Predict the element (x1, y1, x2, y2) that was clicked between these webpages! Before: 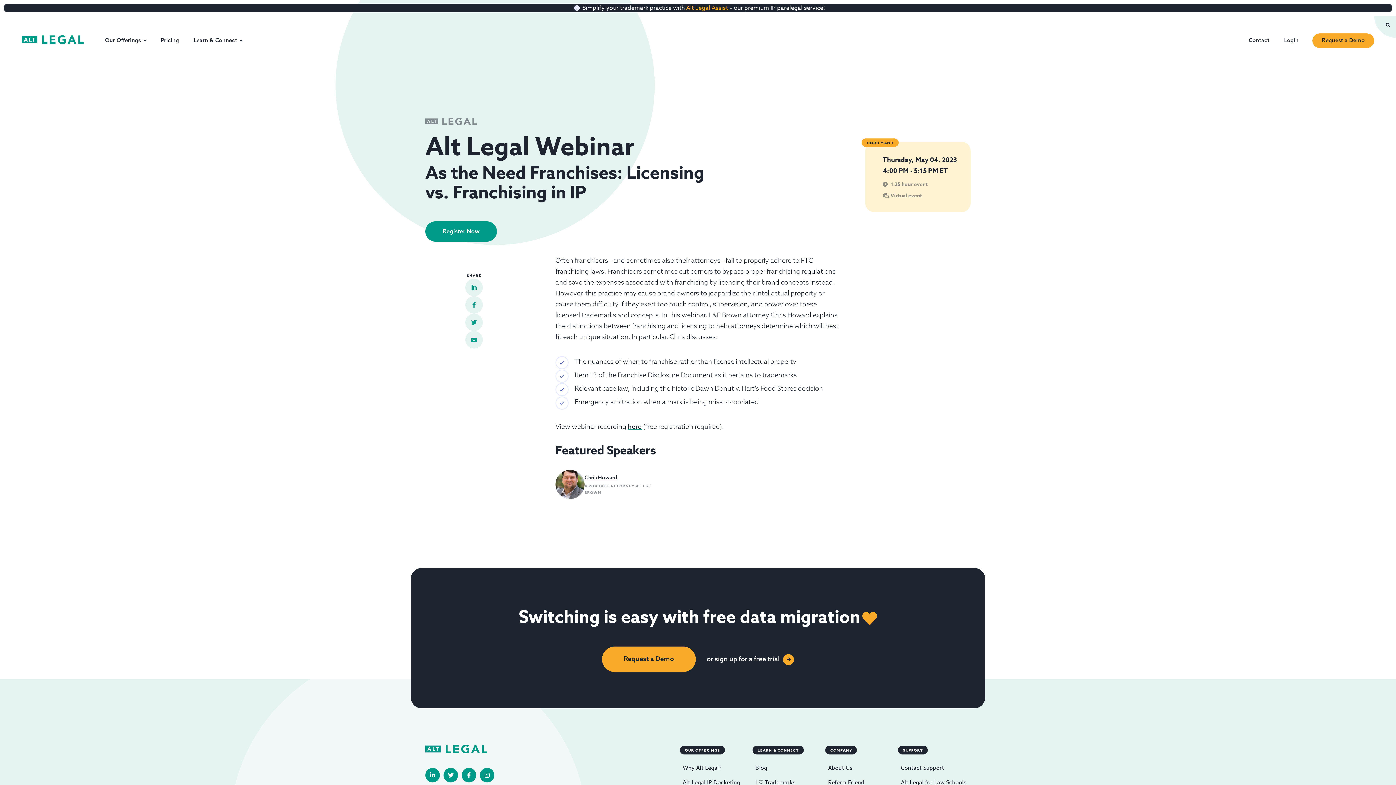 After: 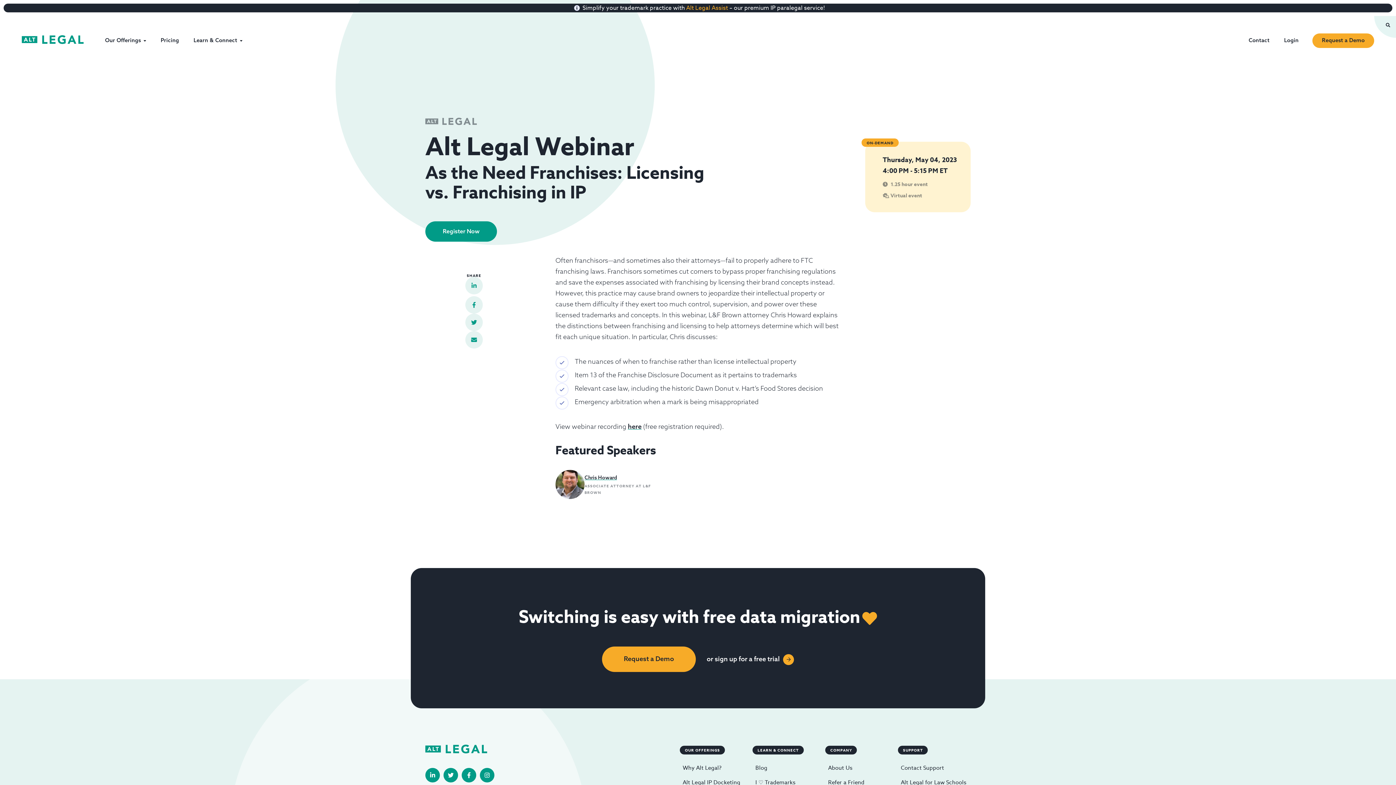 Action: bbox: (465, 278, 482, 296) label: Share on LinkedIn